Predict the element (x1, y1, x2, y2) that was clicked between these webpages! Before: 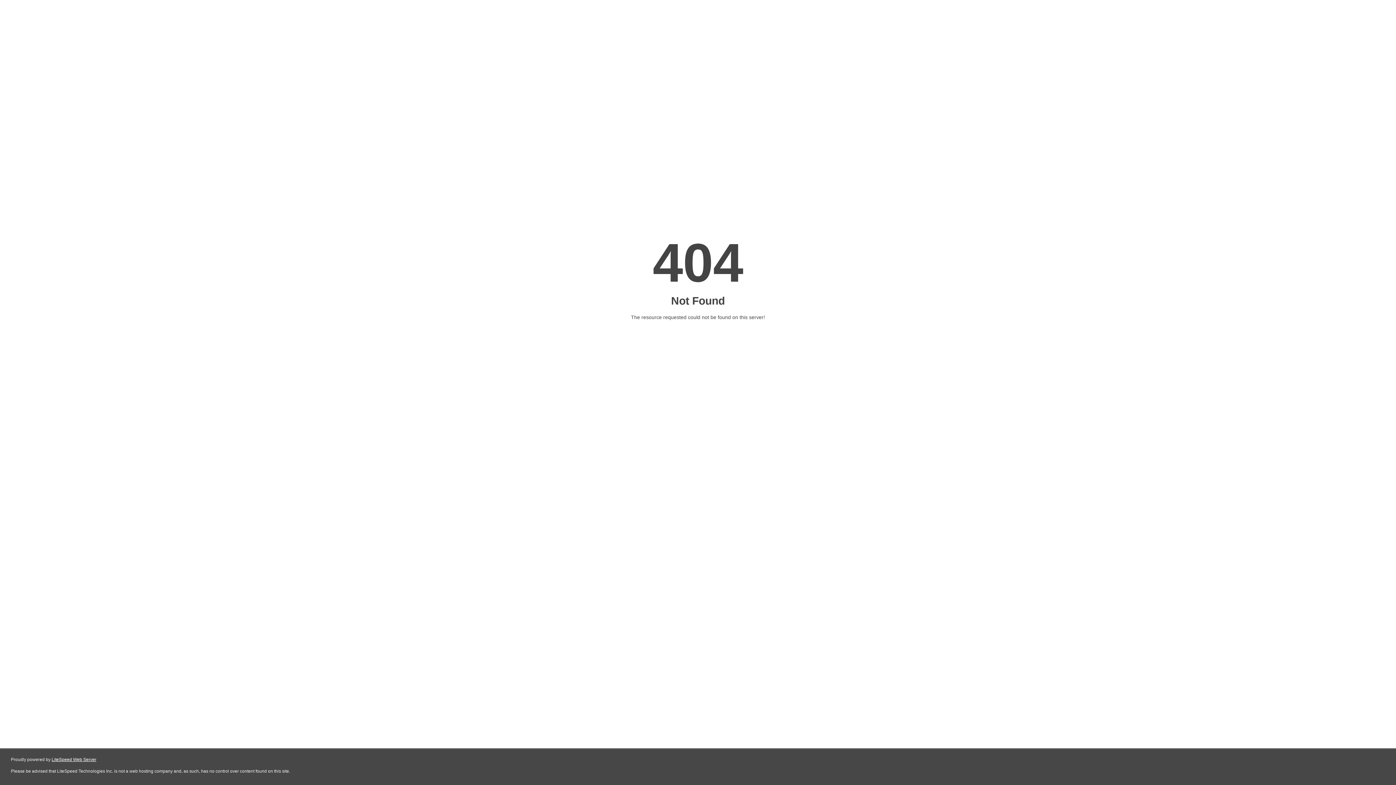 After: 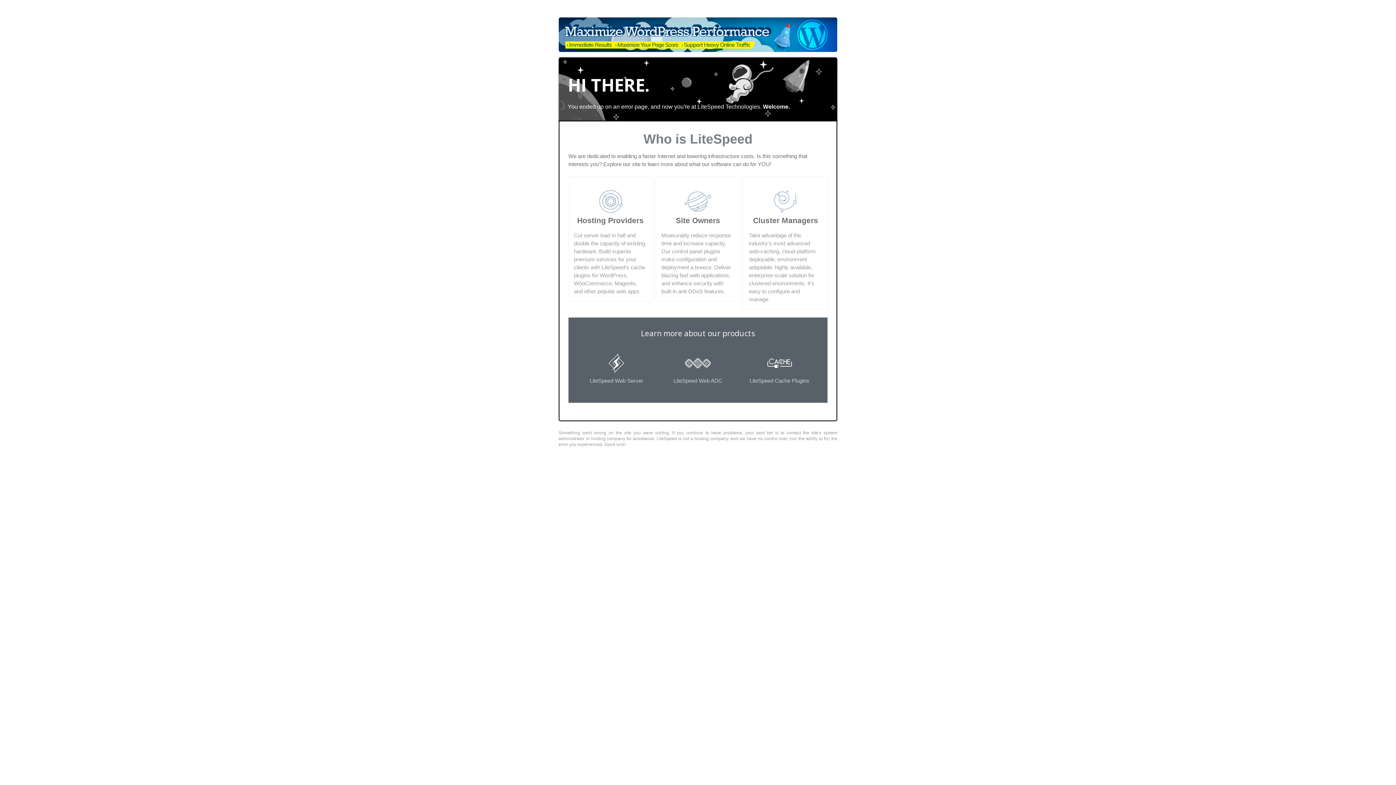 Action: label: LiteSpeed Web Server bbox: (51, 757, 96, 762)